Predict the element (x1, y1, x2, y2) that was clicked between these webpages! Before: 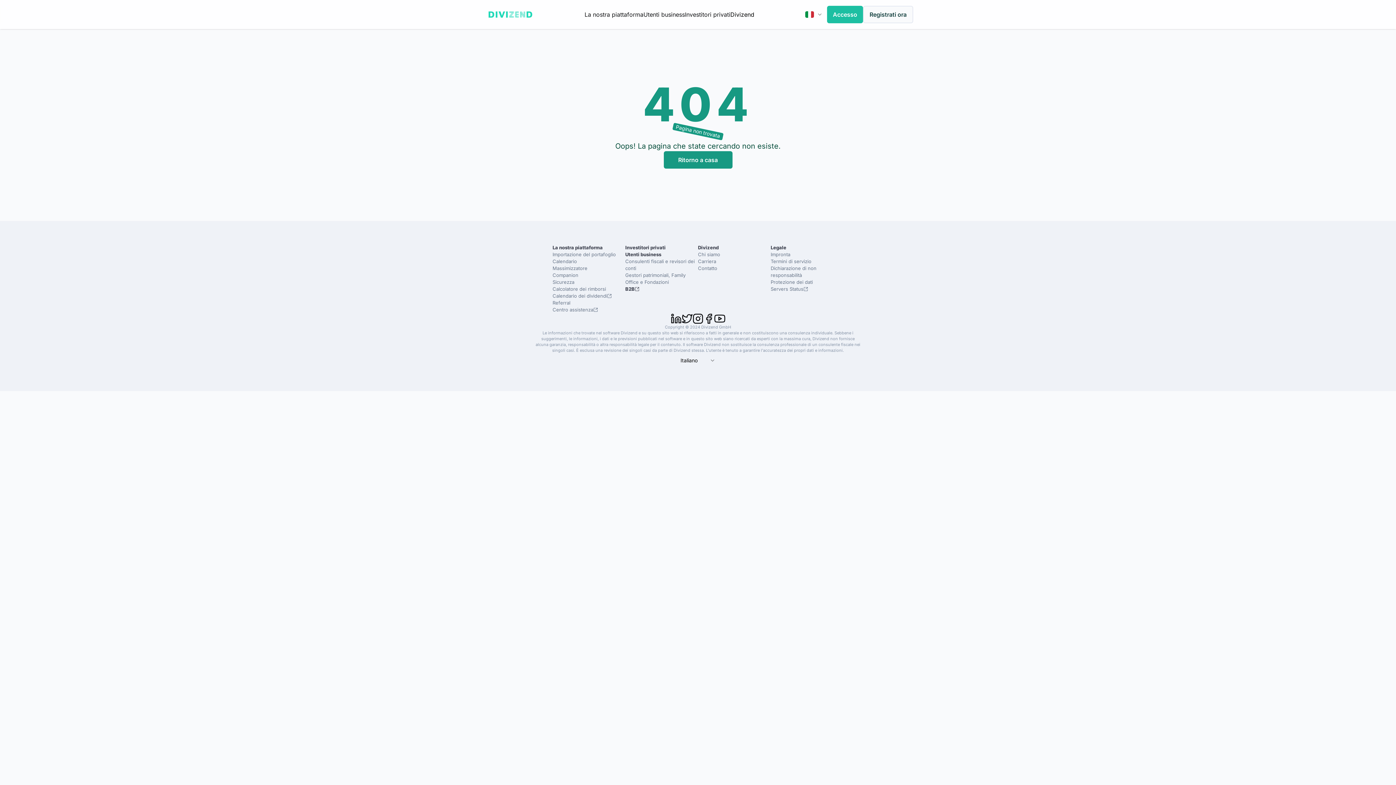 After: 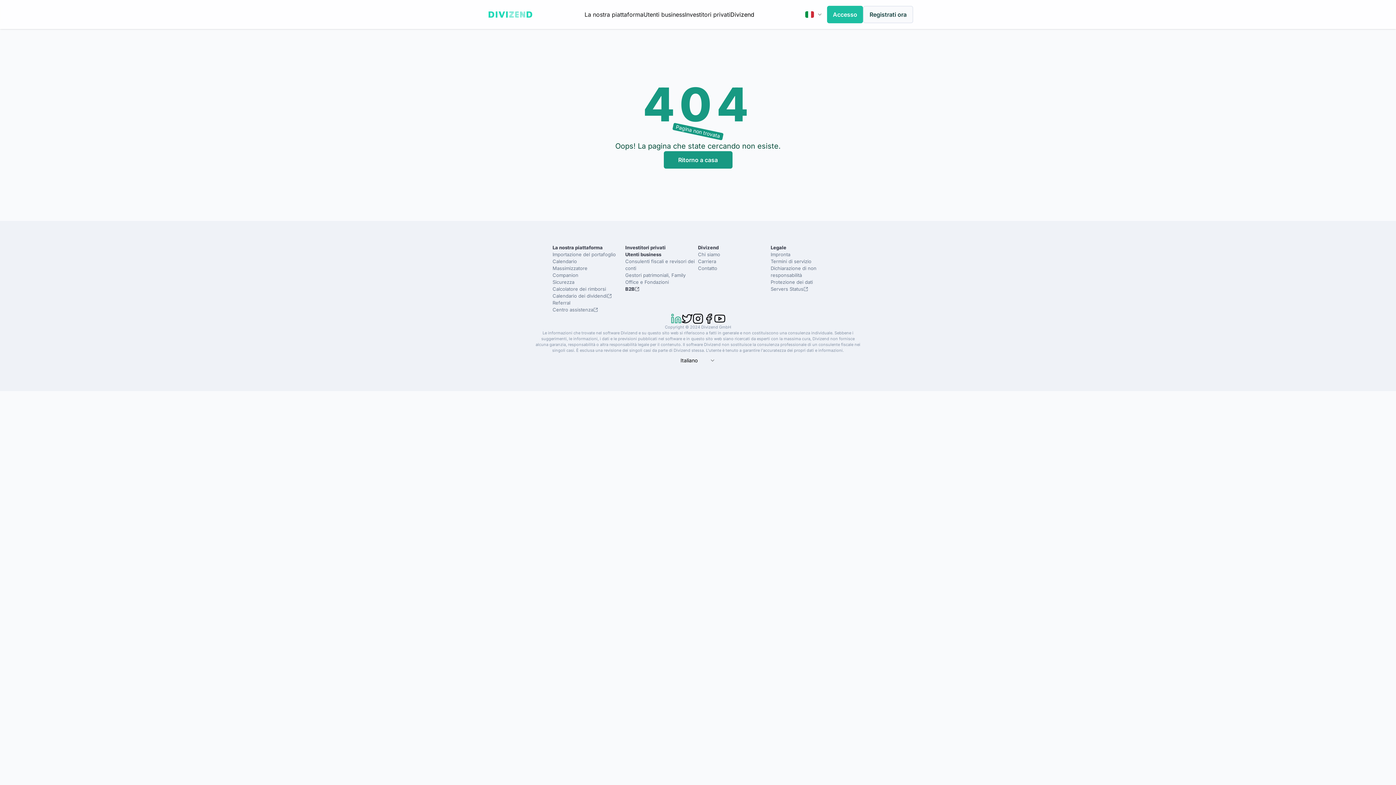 Action: bbox: (670, 313, 681, 324)